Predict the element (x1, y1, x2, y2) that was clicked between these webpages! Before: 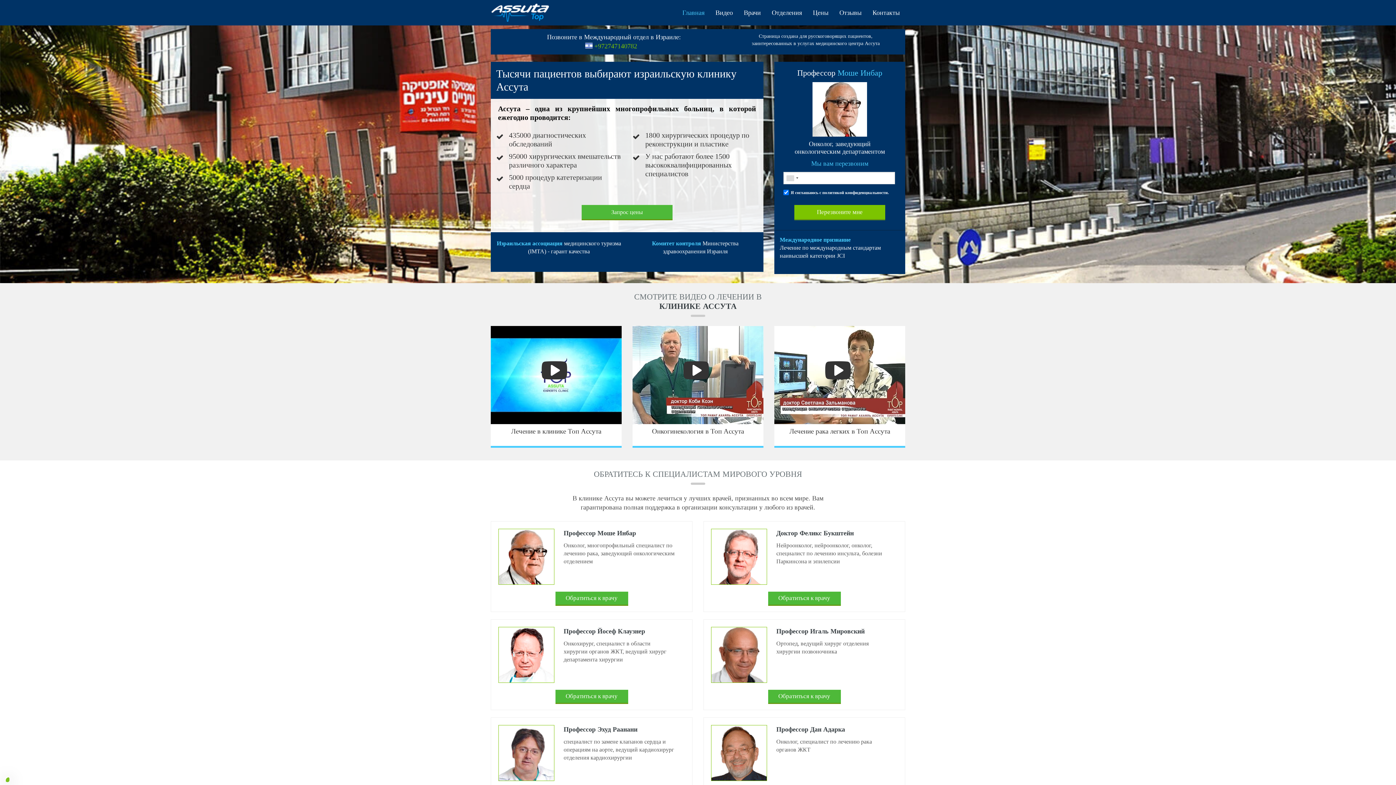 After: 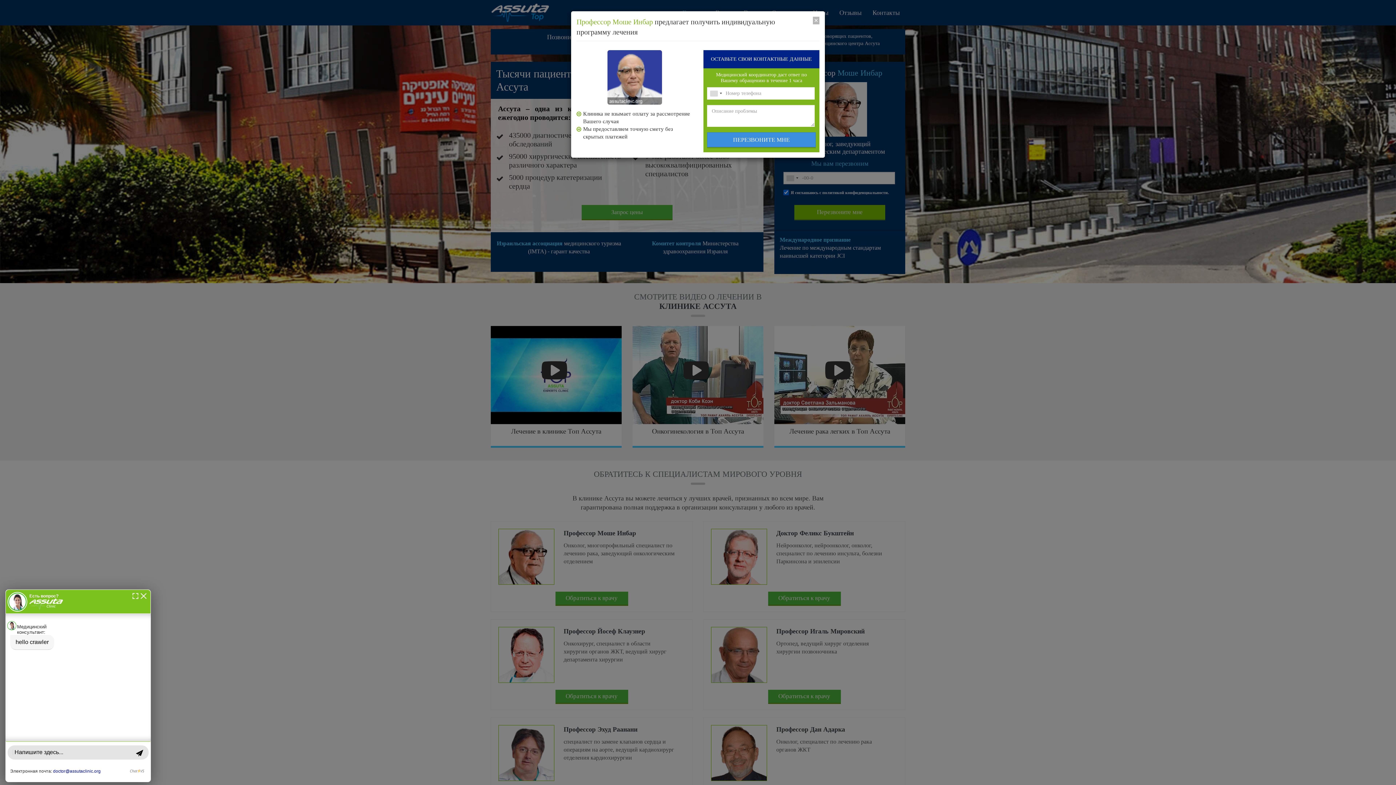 Action: label: Обратиться к врачу bbox: (555, 592, 628, 605)